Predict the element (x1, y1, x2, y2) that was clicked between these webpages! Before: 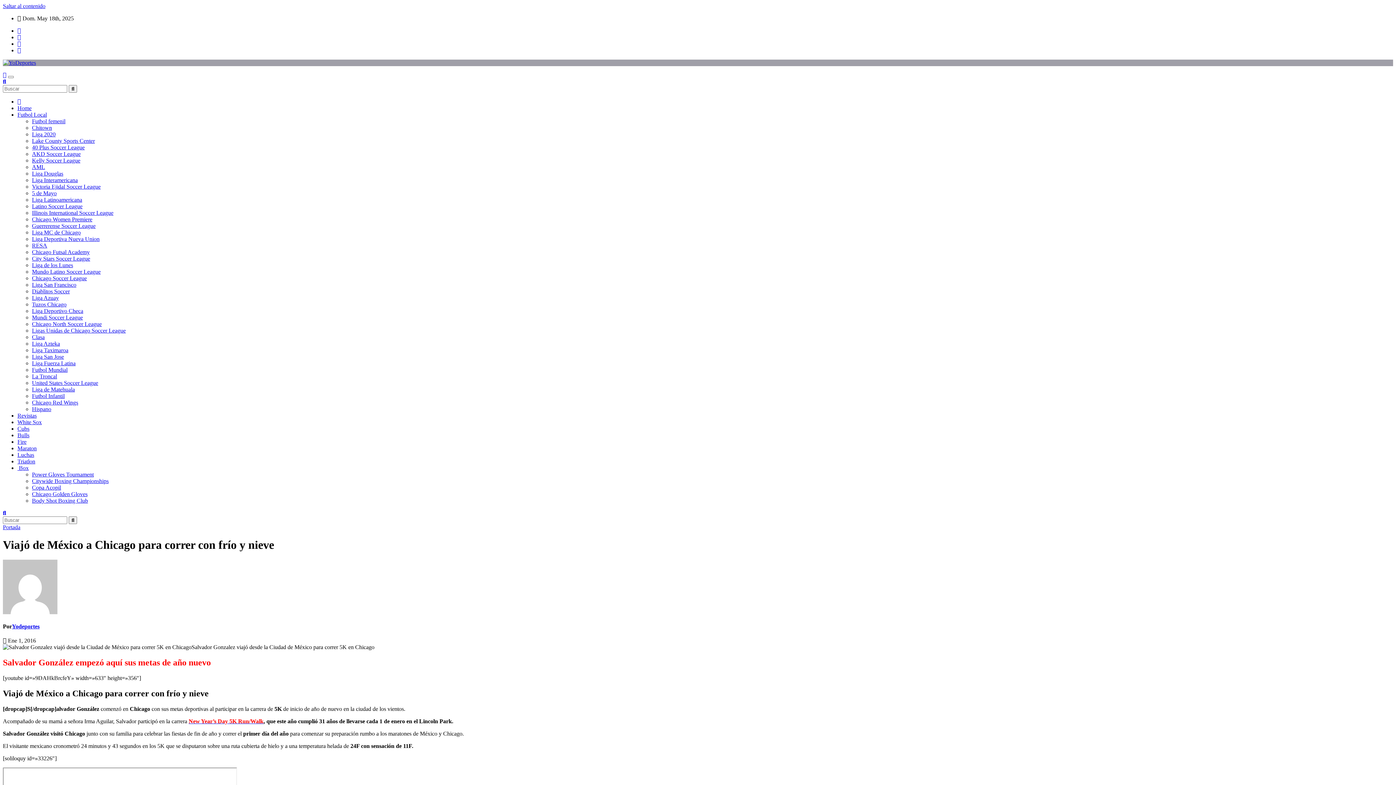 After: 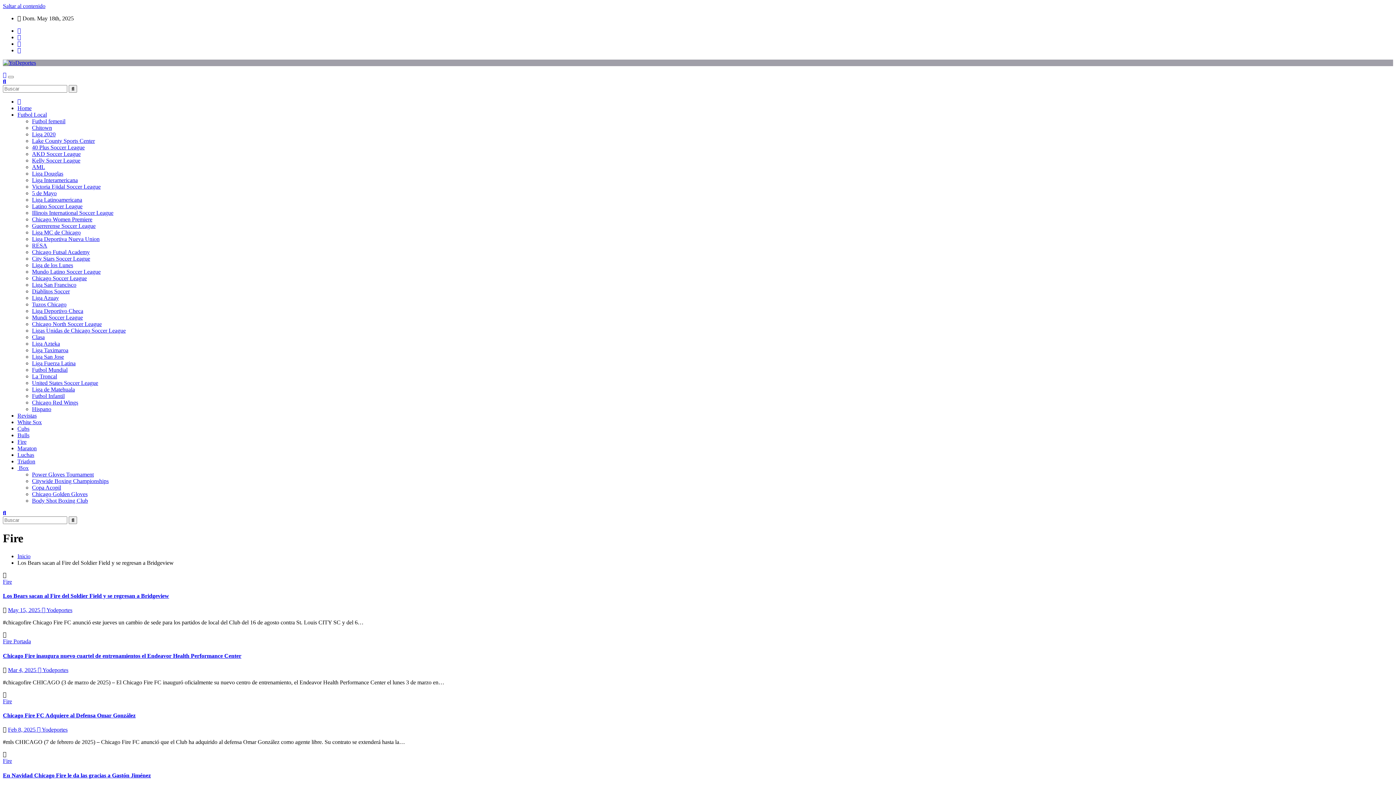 Action: label: Fire bbox: (17, 438, 26, 445)